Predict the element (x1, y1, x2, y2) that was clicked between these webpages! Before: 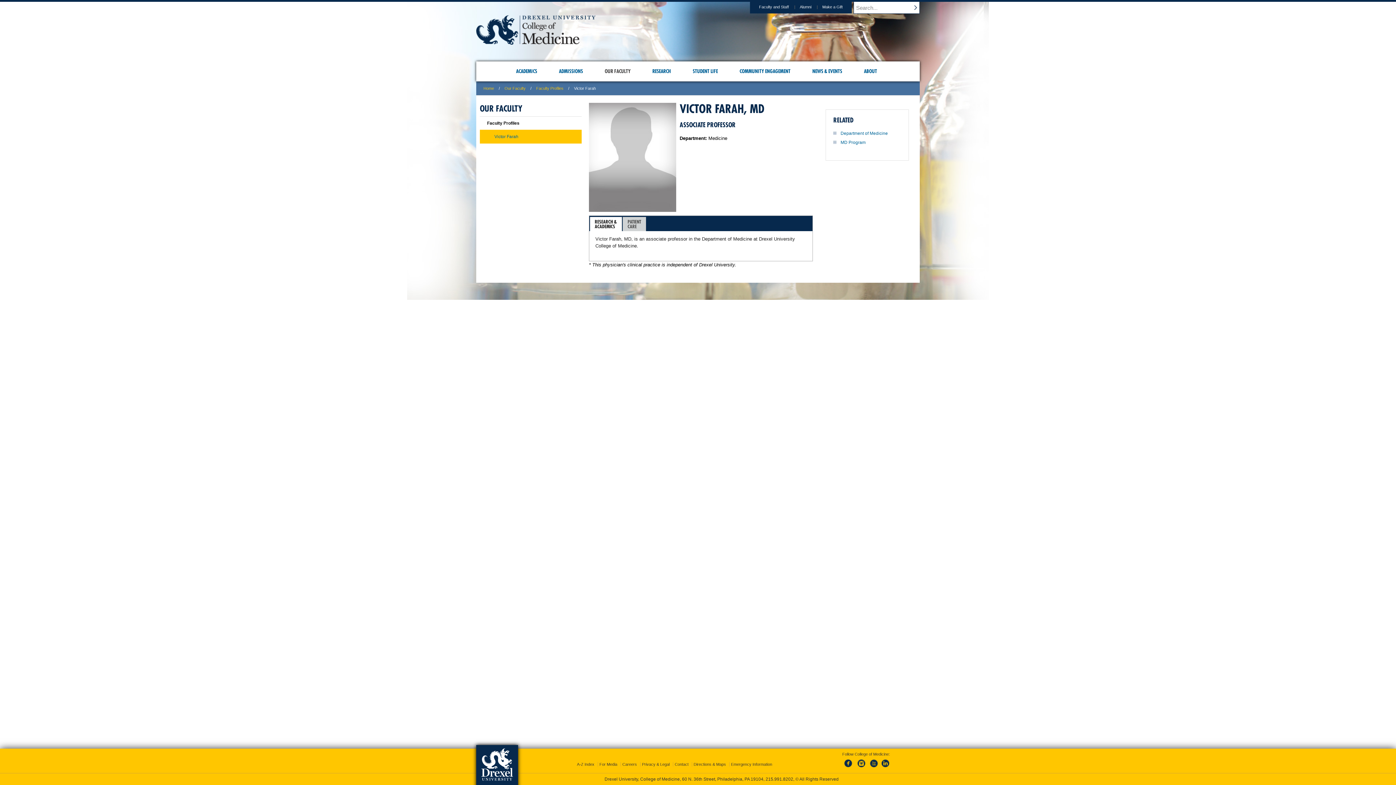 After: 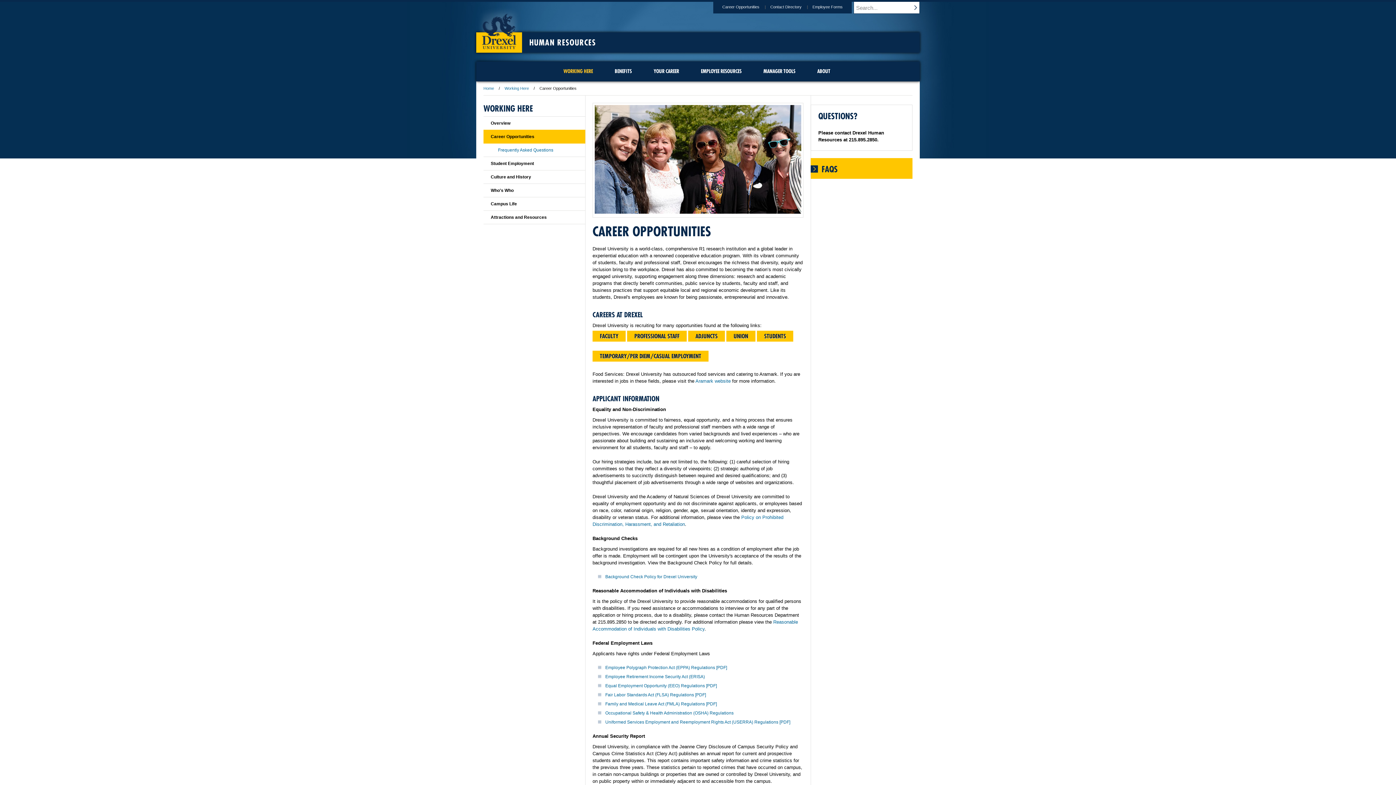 Action: bbox: (621, 762, 639, 766) label: Careers